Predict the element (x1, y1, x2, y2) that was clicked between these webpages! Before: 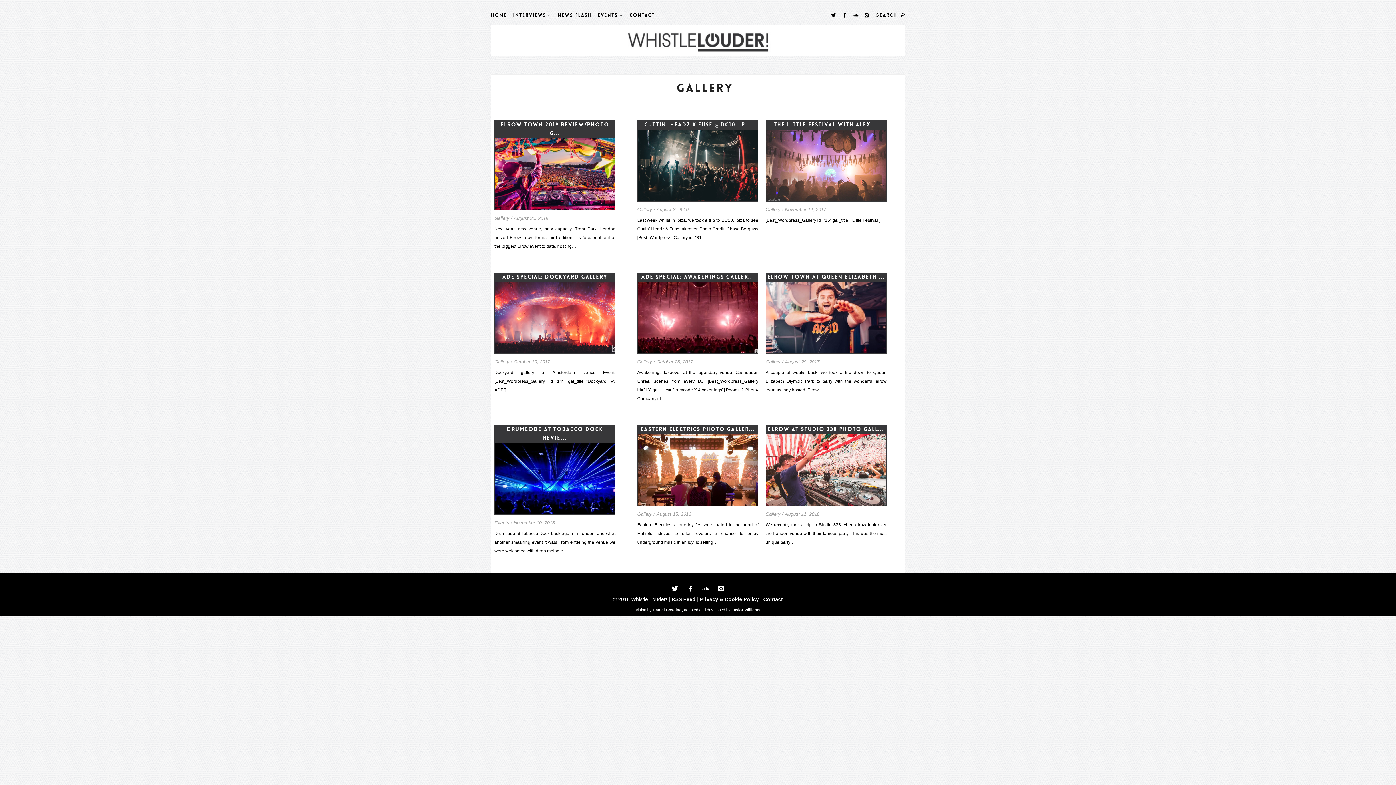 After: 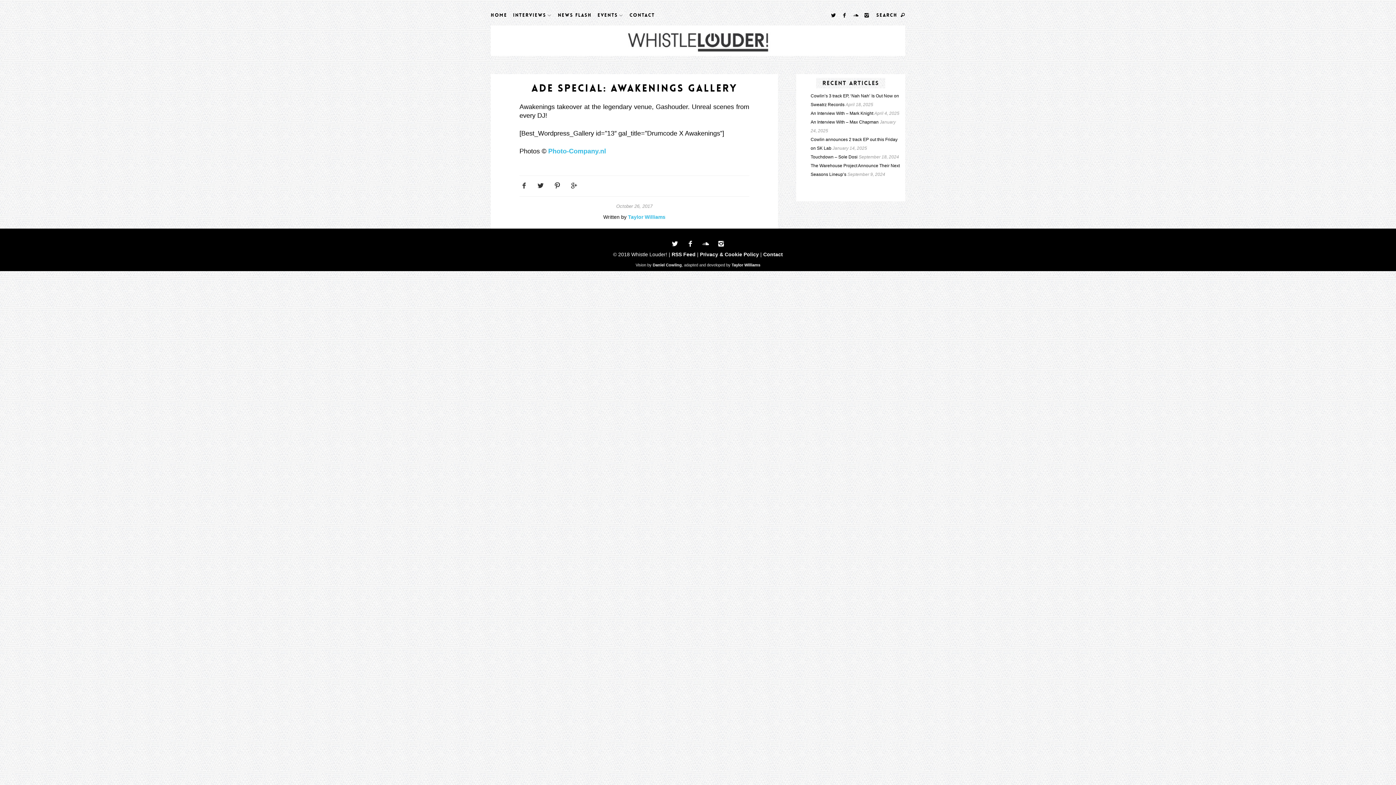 Action: bbox: (637, 346, 758, 352)